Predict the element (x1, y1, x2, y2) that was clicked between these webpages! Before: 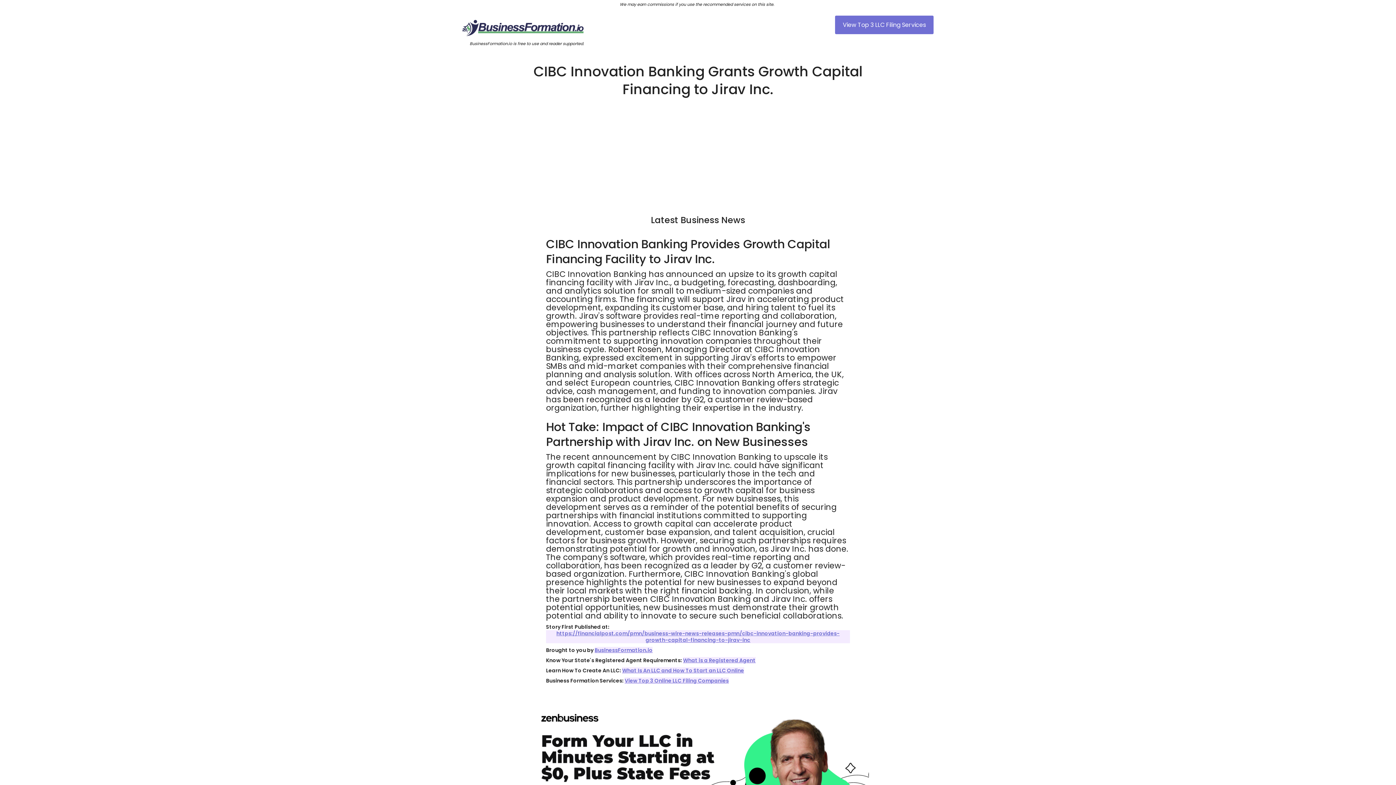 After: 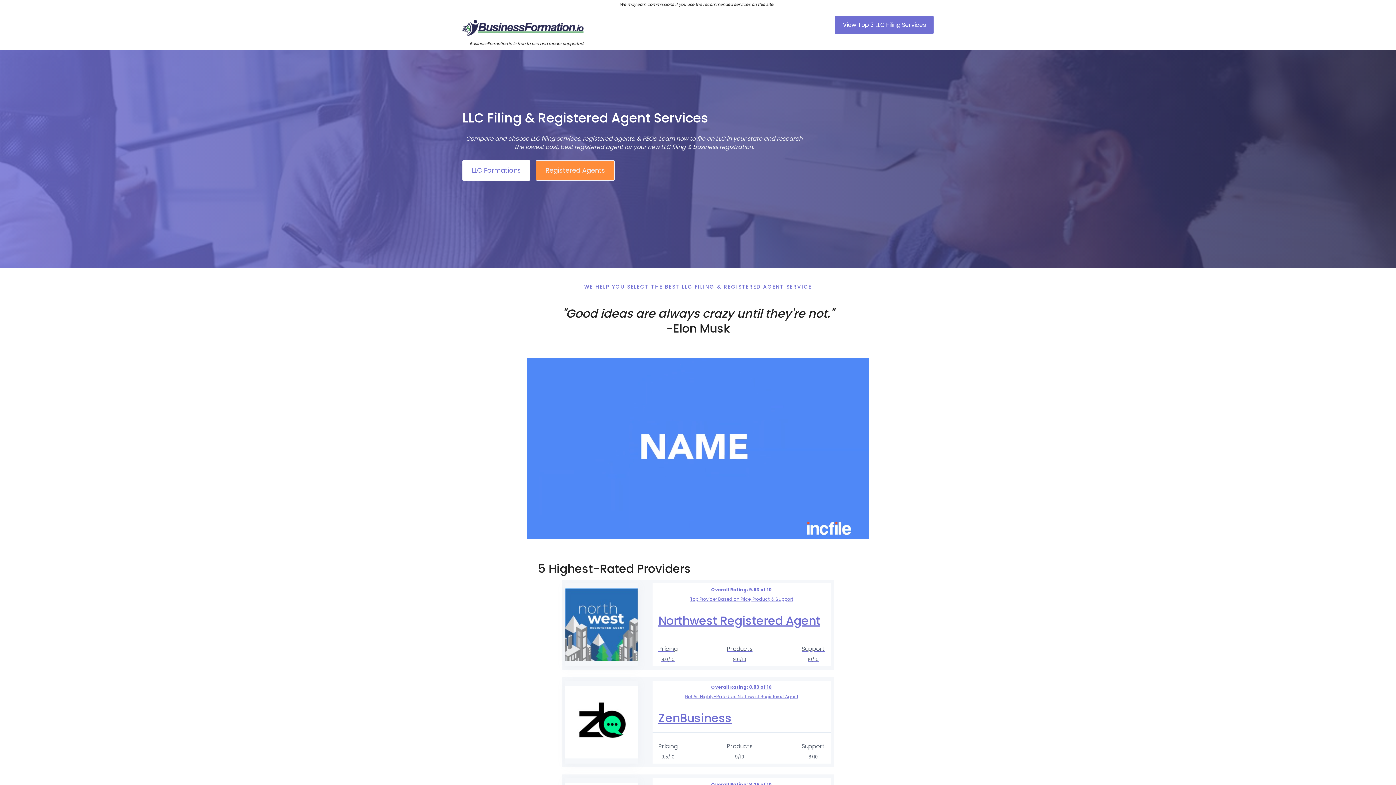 Action: bbox: (546, 630, 850, 643) label: https://financialpost.com/pmn/business-wire-news-releases-pmn/cibc-innovation-banking-provides-growth-capital-financing-to-jirav-inc